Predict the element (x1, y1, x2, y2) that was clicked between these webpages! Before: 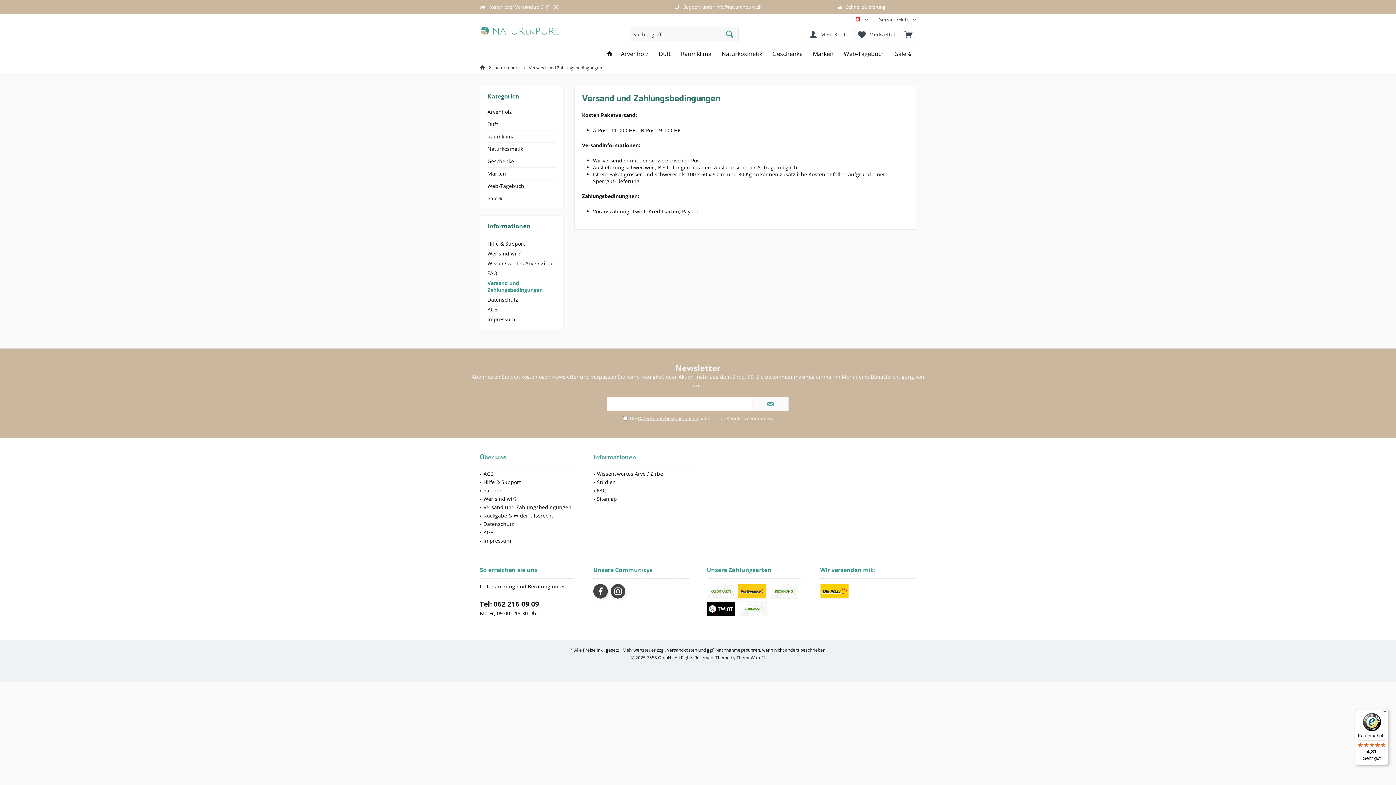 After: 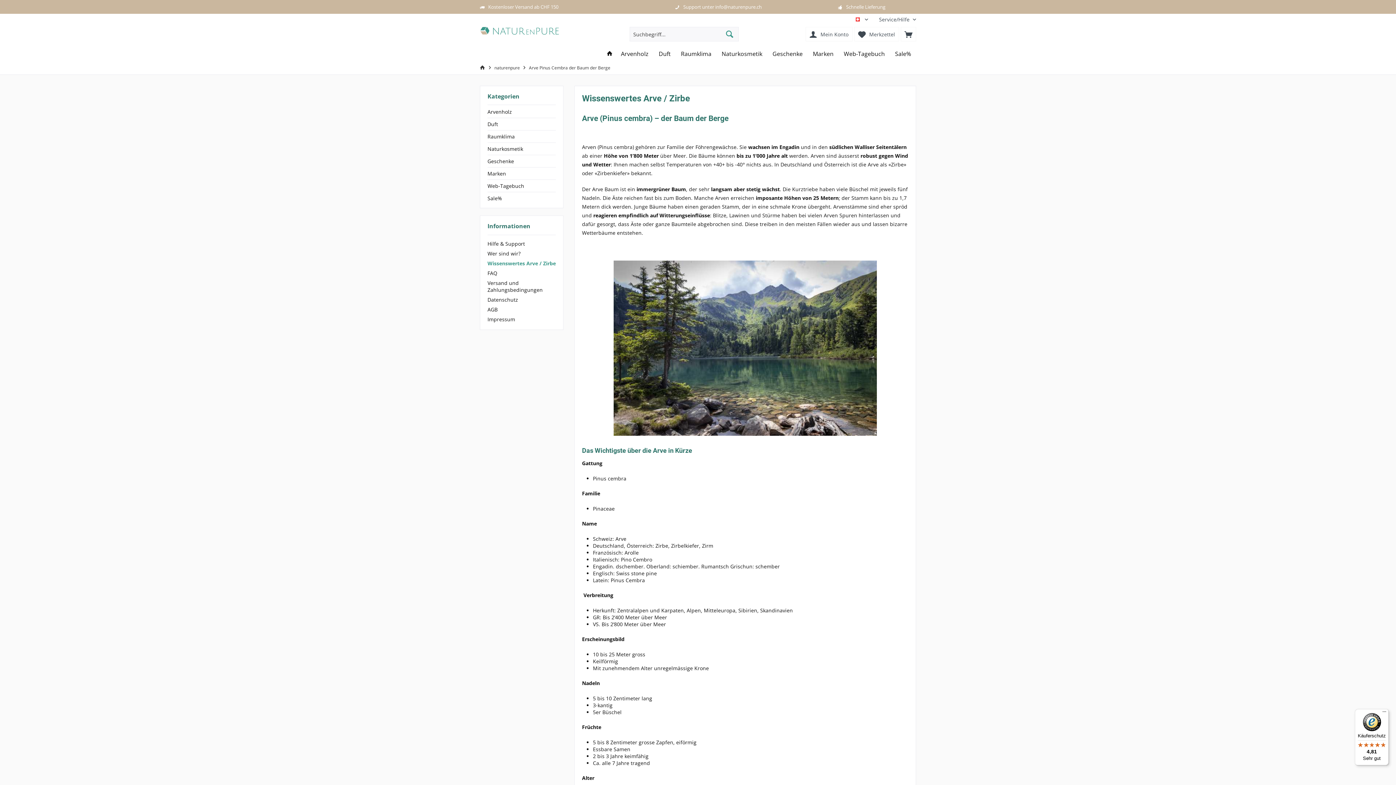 Action: label: Wissenswertes Arve / Zirbe bbox: (597, 469, 688, 478)